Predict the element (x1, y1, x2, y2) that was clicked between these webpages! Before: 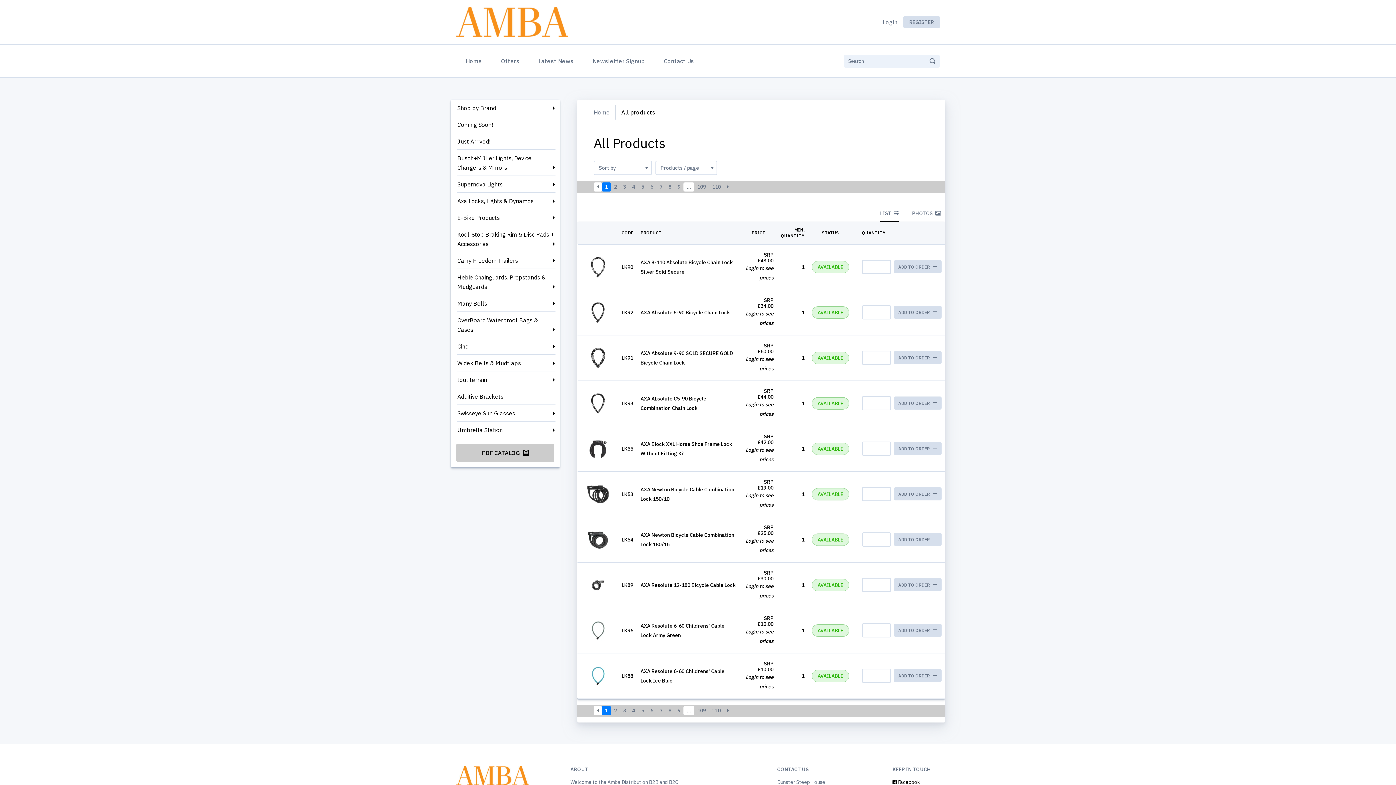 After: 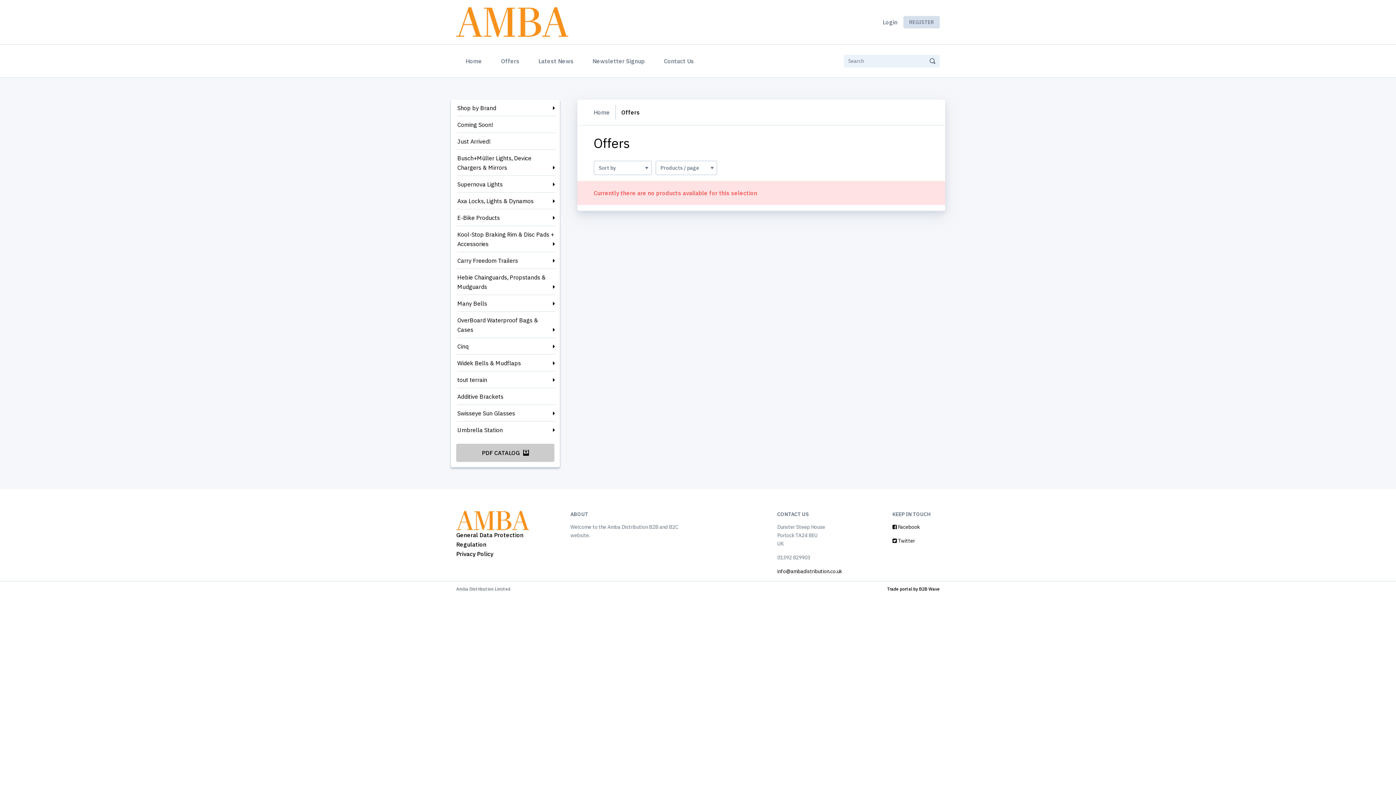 Action: bbox: (498, 53, 522, 68) label: Offers